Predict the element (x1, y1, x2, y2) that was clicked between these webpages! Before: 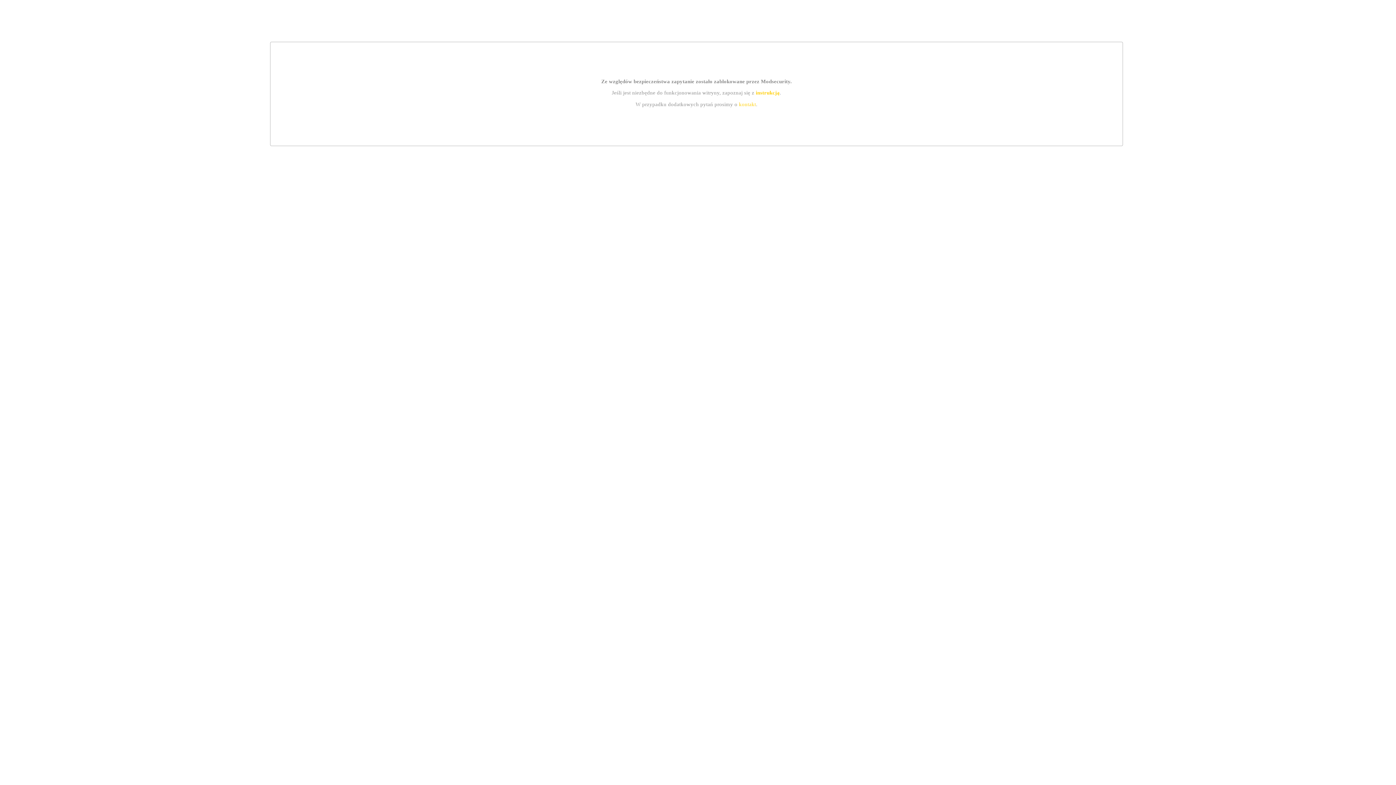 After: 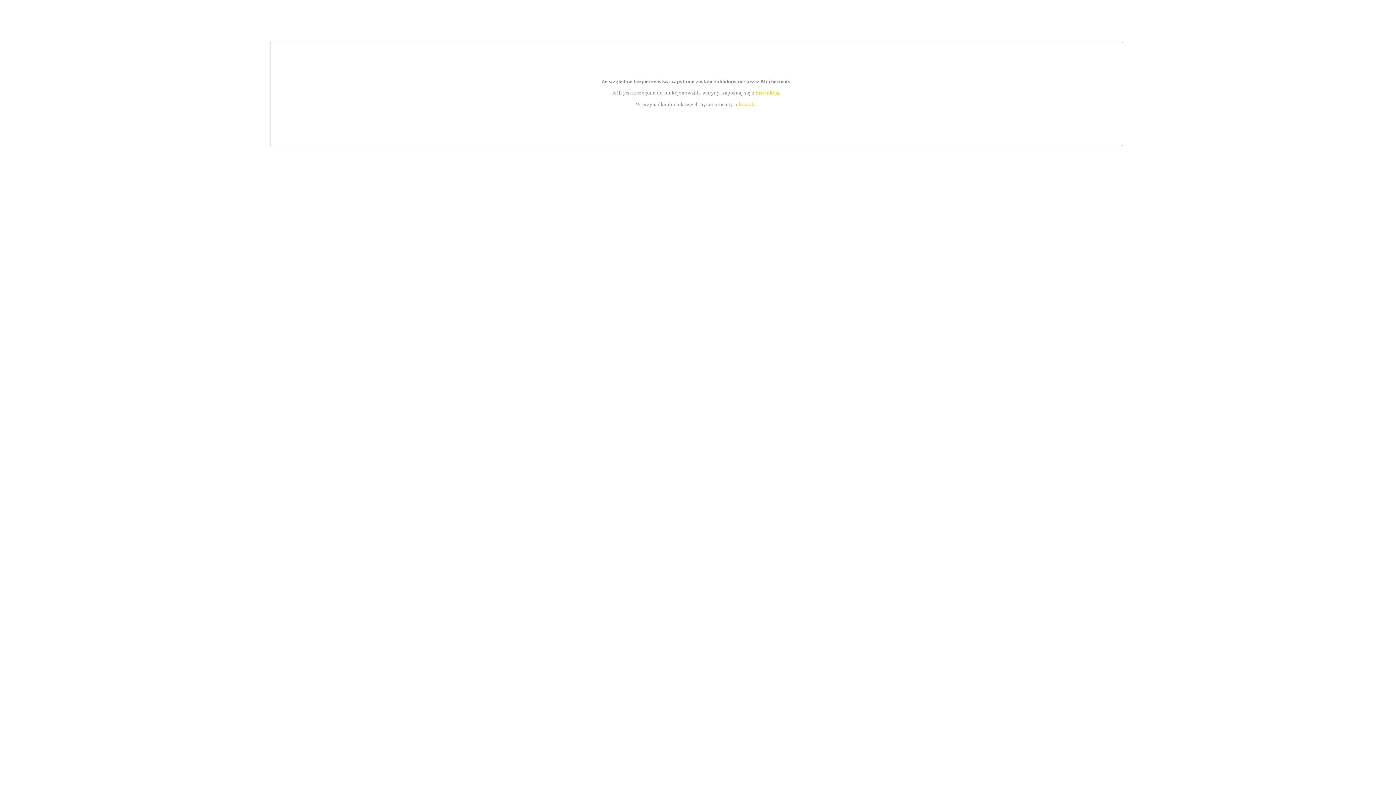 Action: bbox: (739, 101, 756, 107) label: kontakt